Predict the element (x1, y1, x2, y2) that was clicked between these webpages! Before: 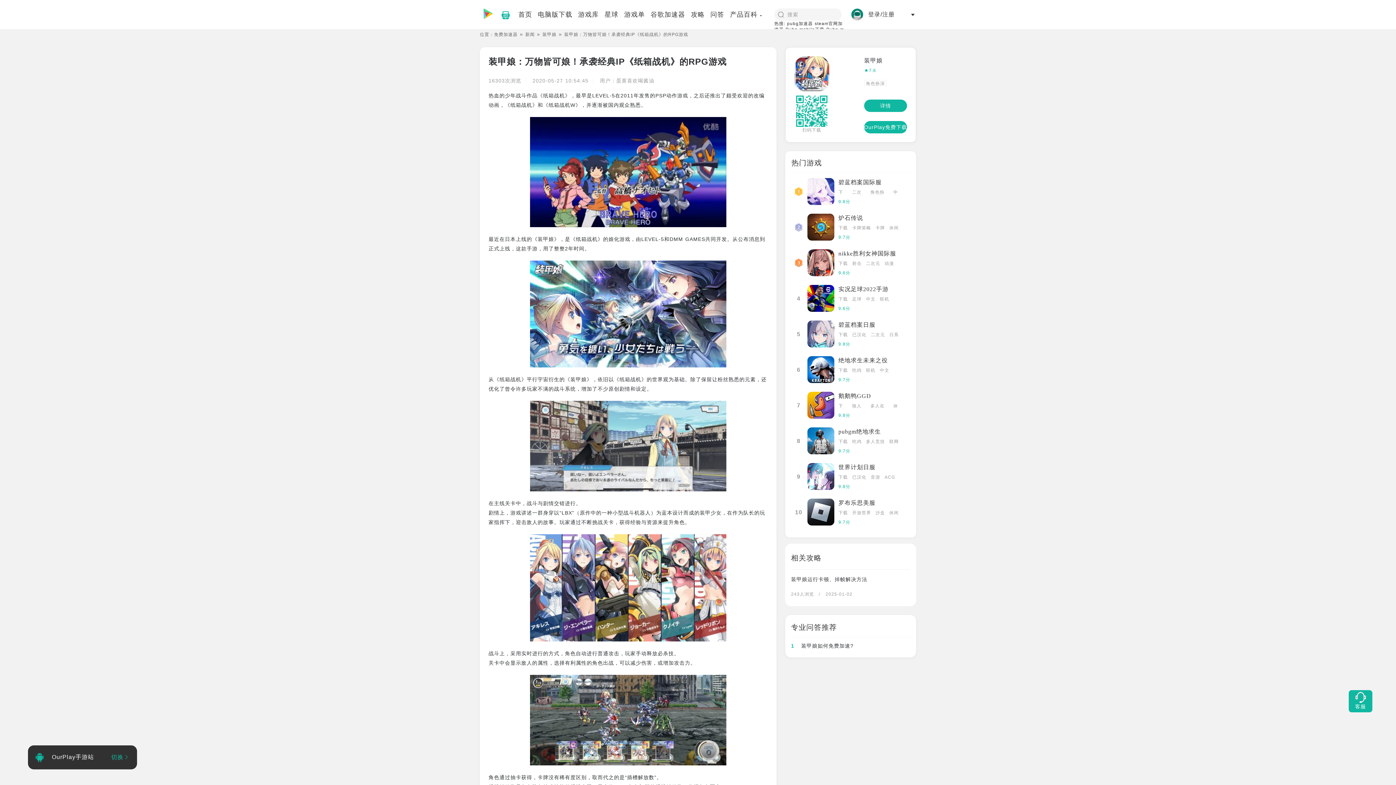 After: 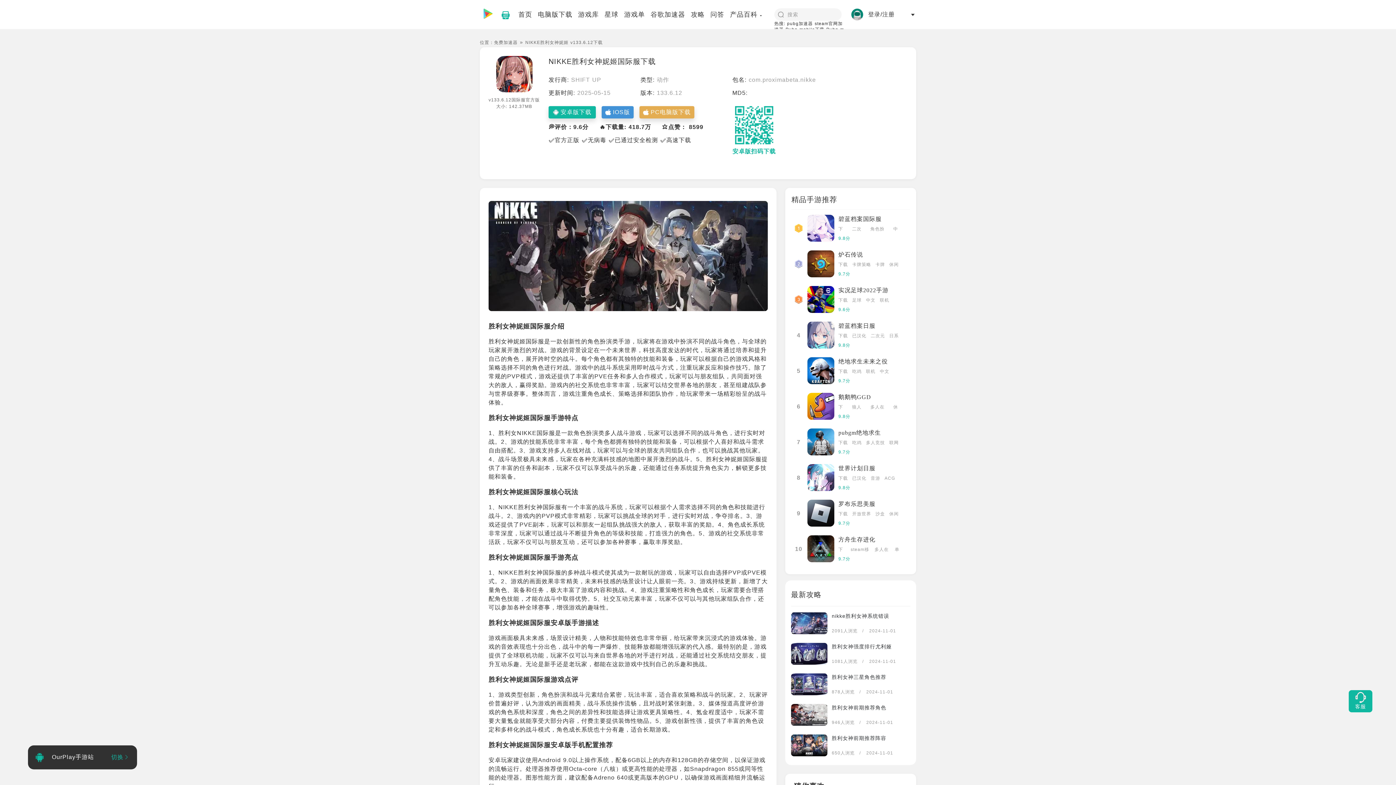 Action: bbox: (838, 260, 848, 267) label: 下载